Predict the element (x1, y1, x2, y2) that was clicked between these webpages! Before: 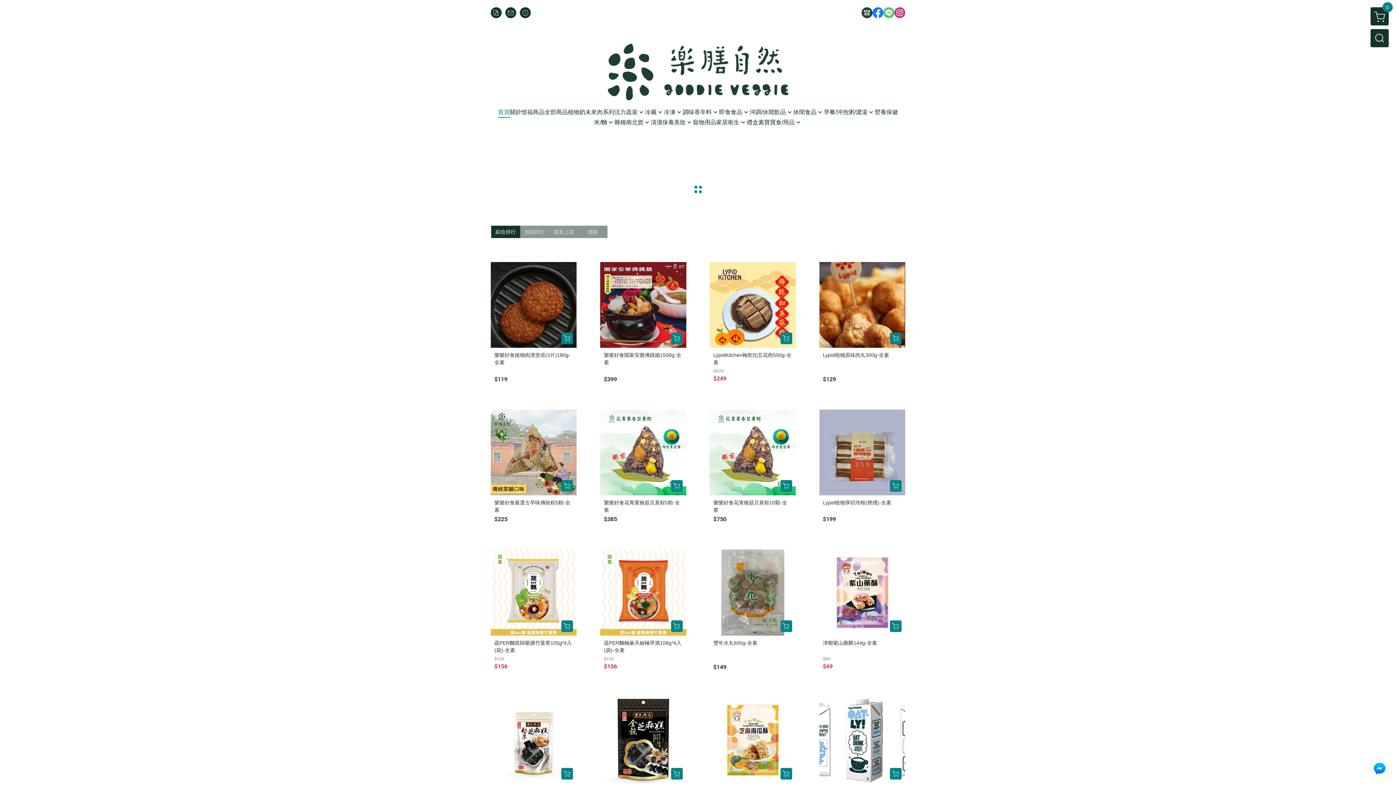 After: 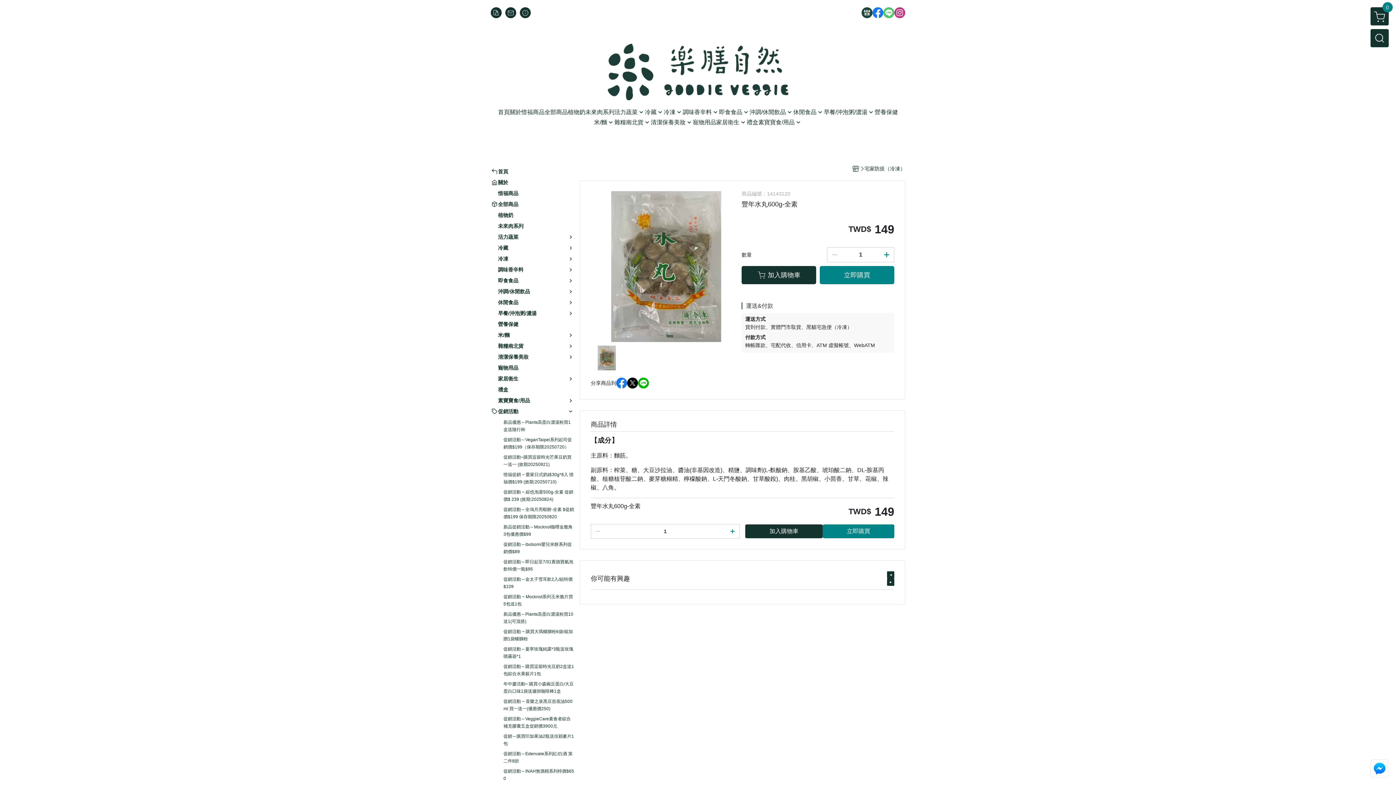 Action: bbox: (780, 620, 792, 632)